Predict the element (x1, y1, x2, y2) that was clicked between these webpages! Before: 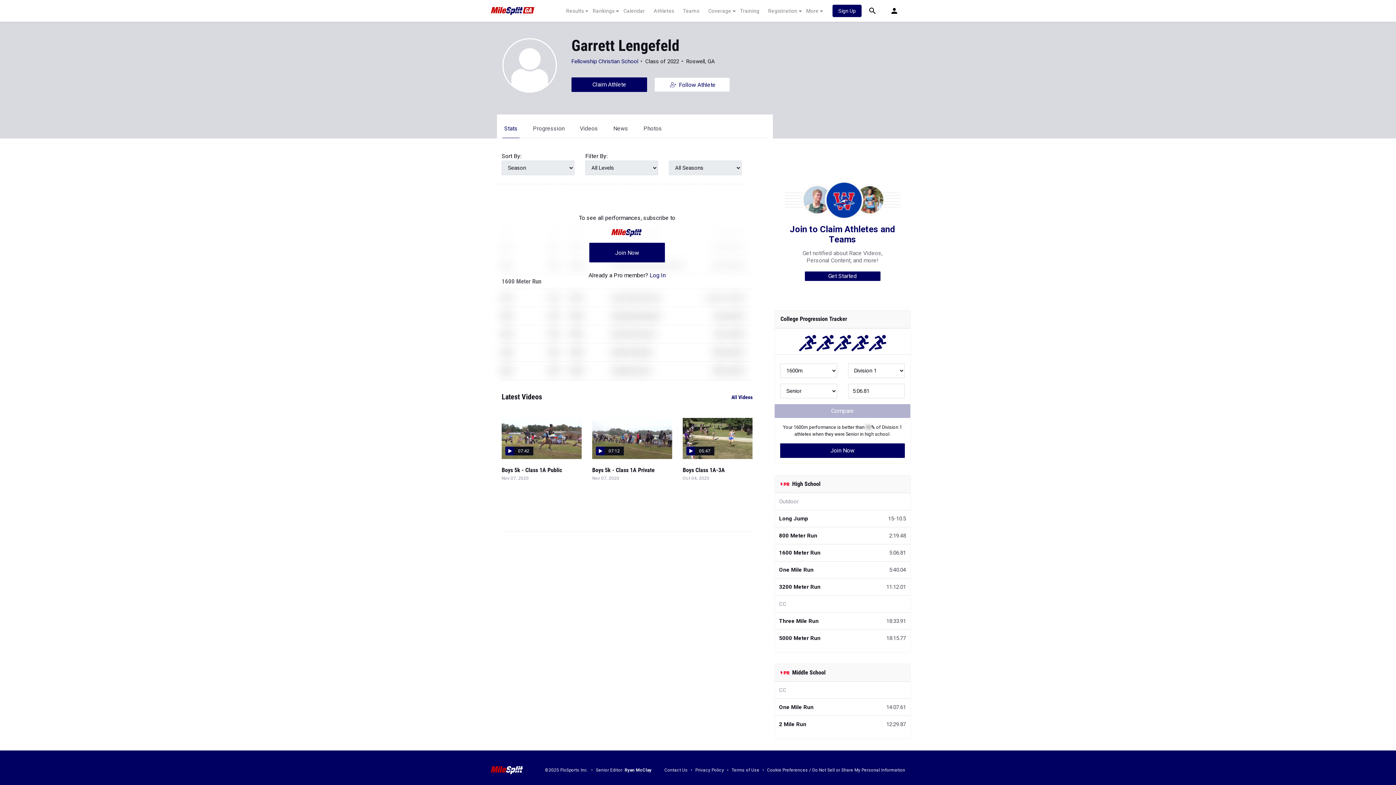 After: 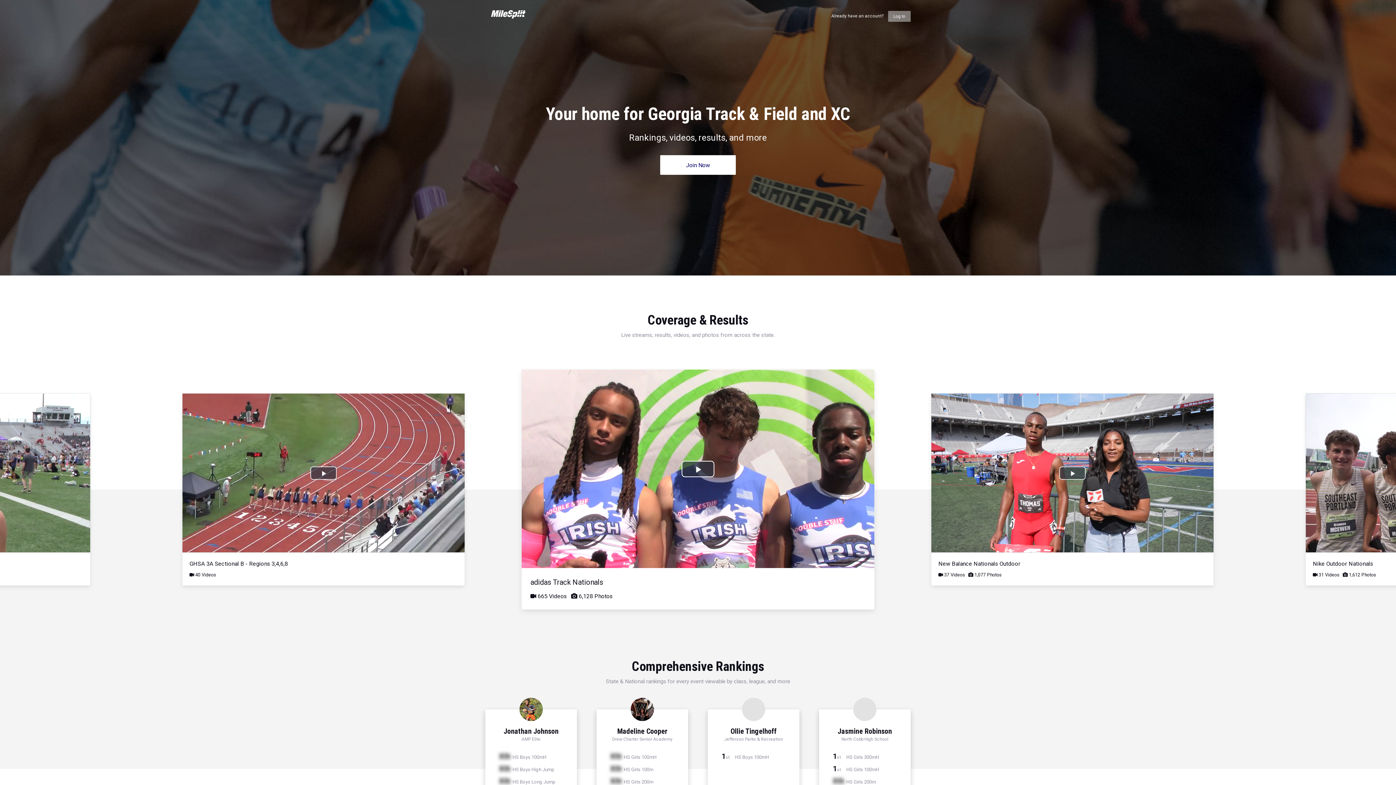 Action: label: Join Now bbox: (780, 483, 905, 498)